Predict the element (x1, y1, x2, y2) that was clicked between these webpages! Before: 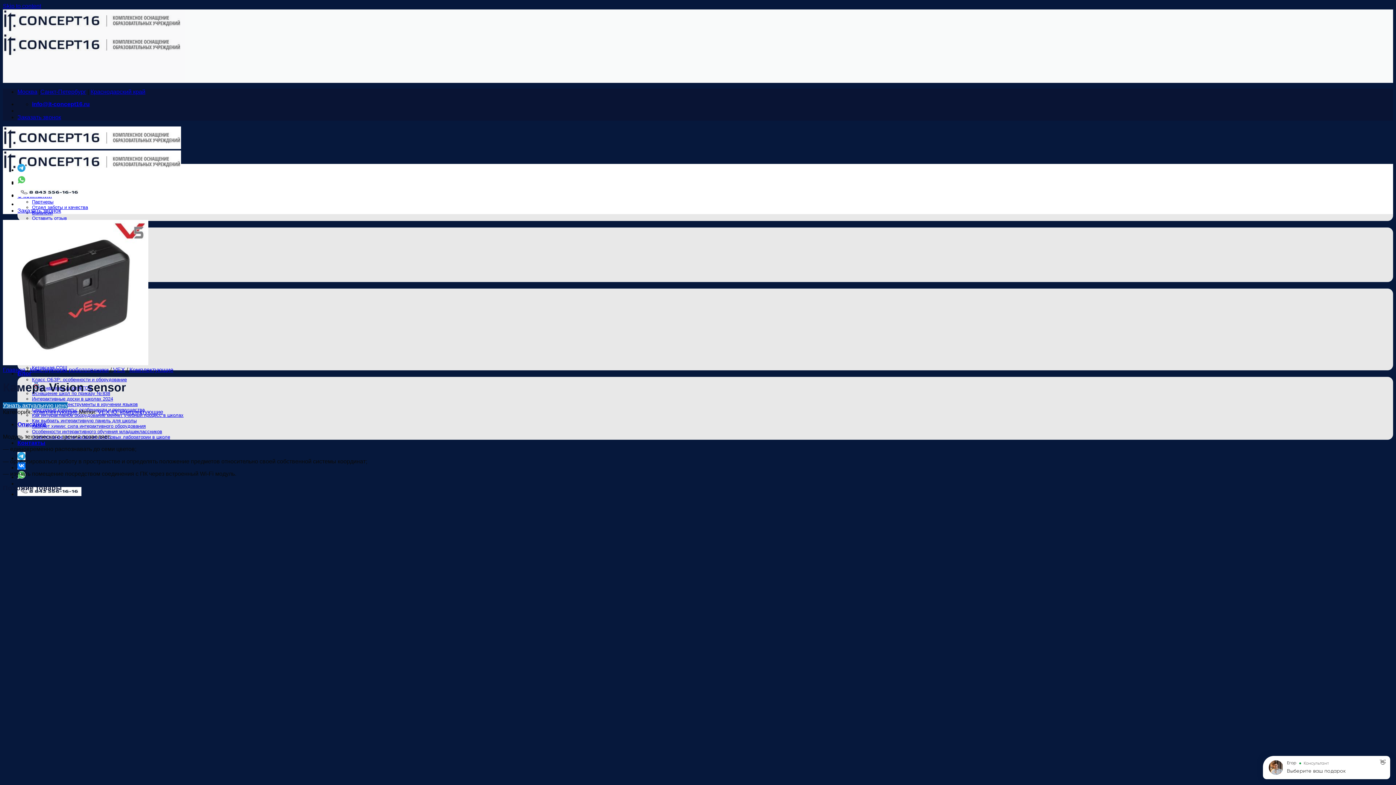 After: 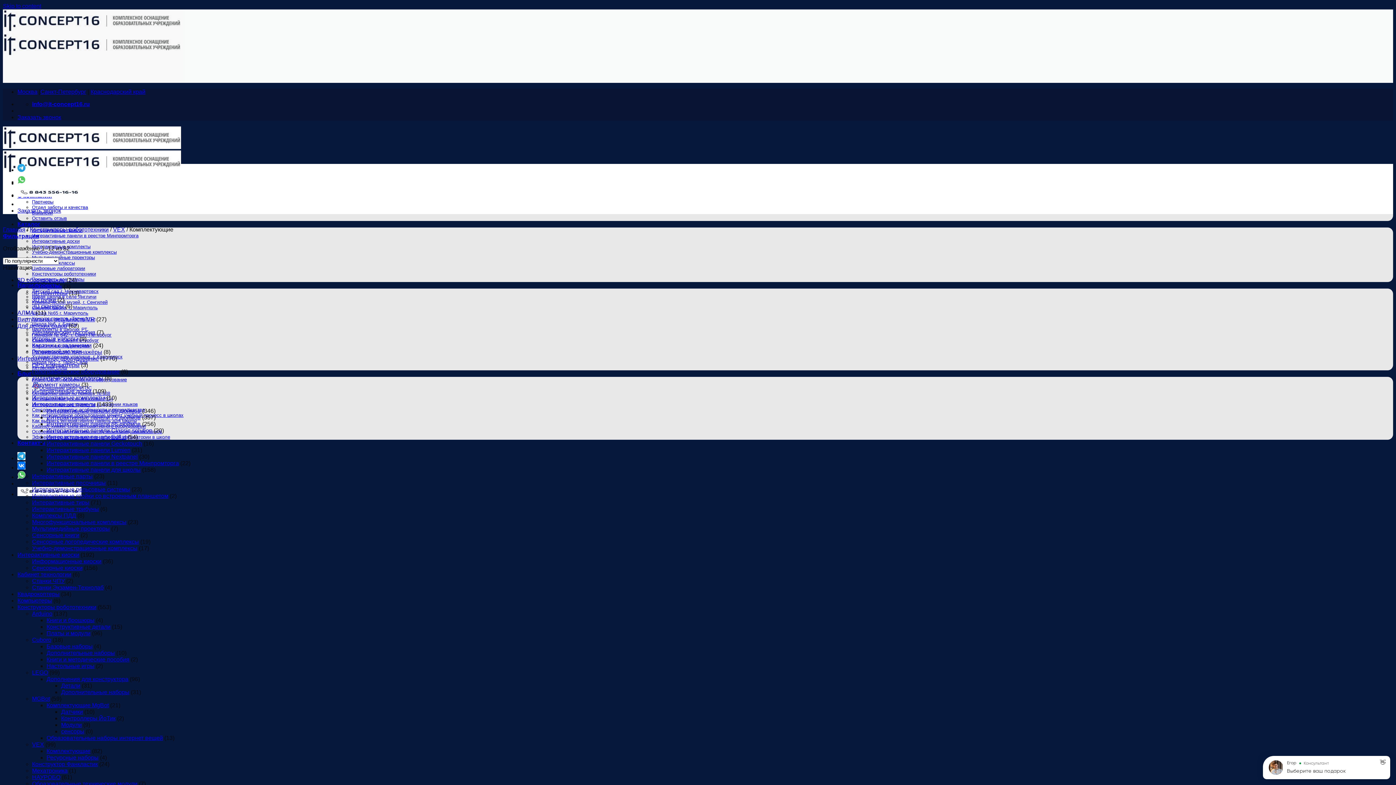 Action: bbox: (33, 409, 77, 415) label: Комплектующие